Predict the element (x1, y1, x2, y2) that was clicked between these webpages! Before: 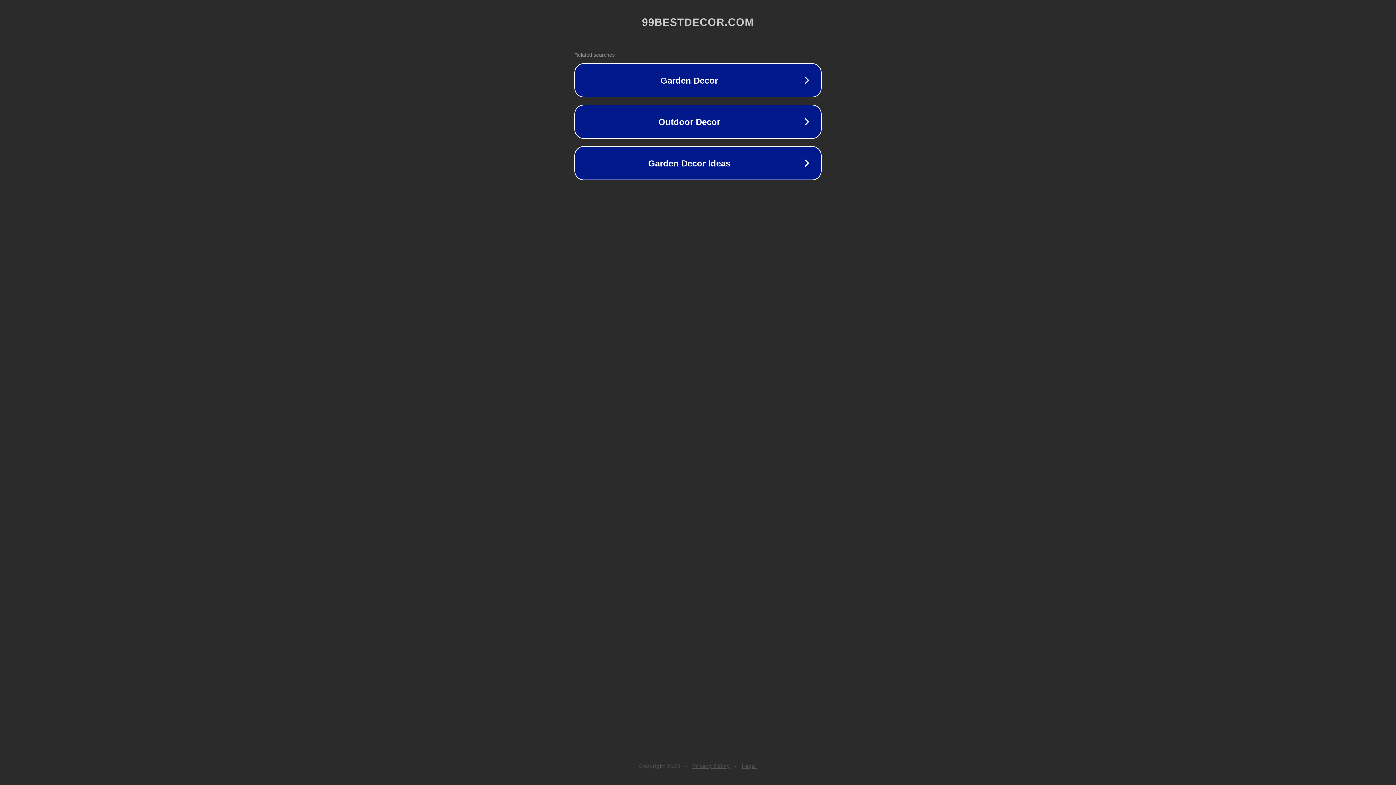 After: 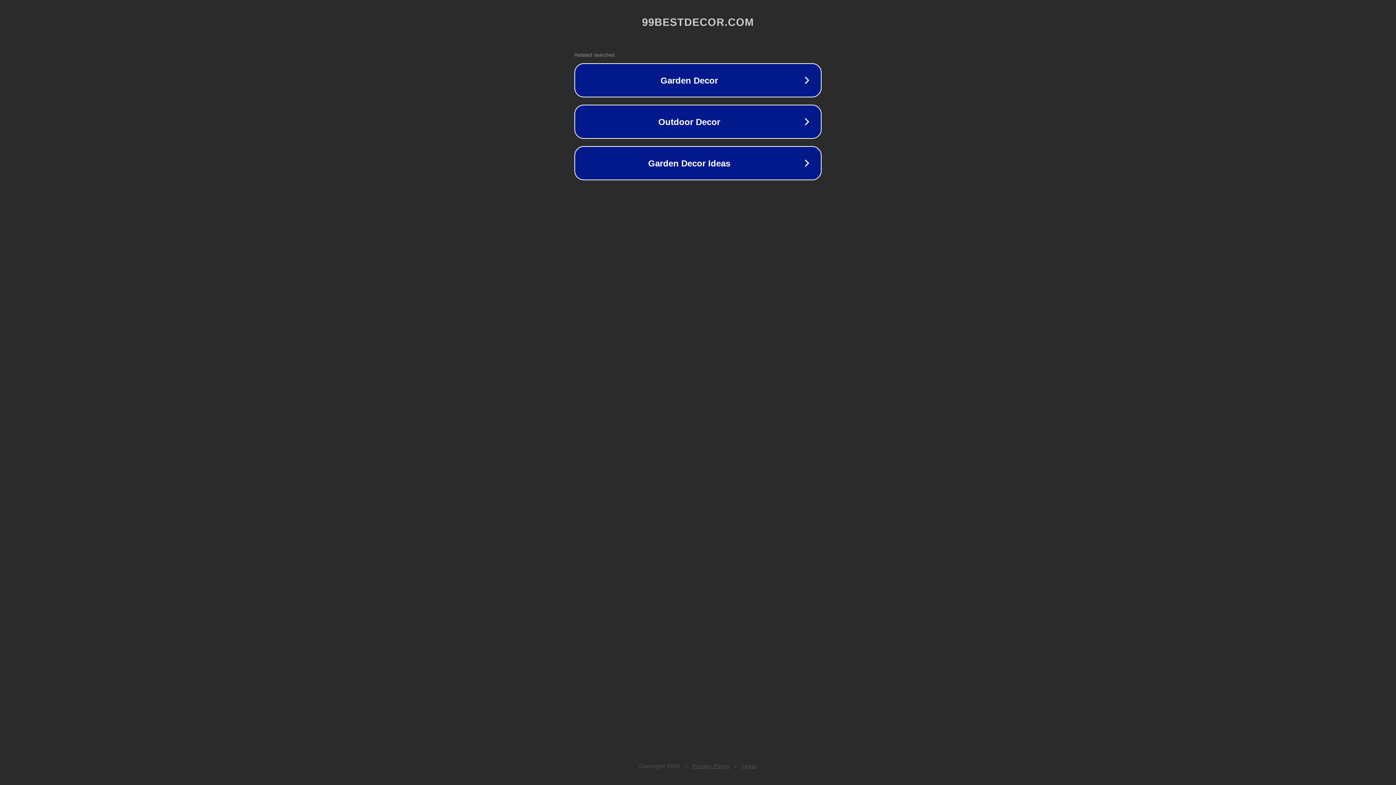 Action: label: Legal bbox: (742, 763, 757, 769)